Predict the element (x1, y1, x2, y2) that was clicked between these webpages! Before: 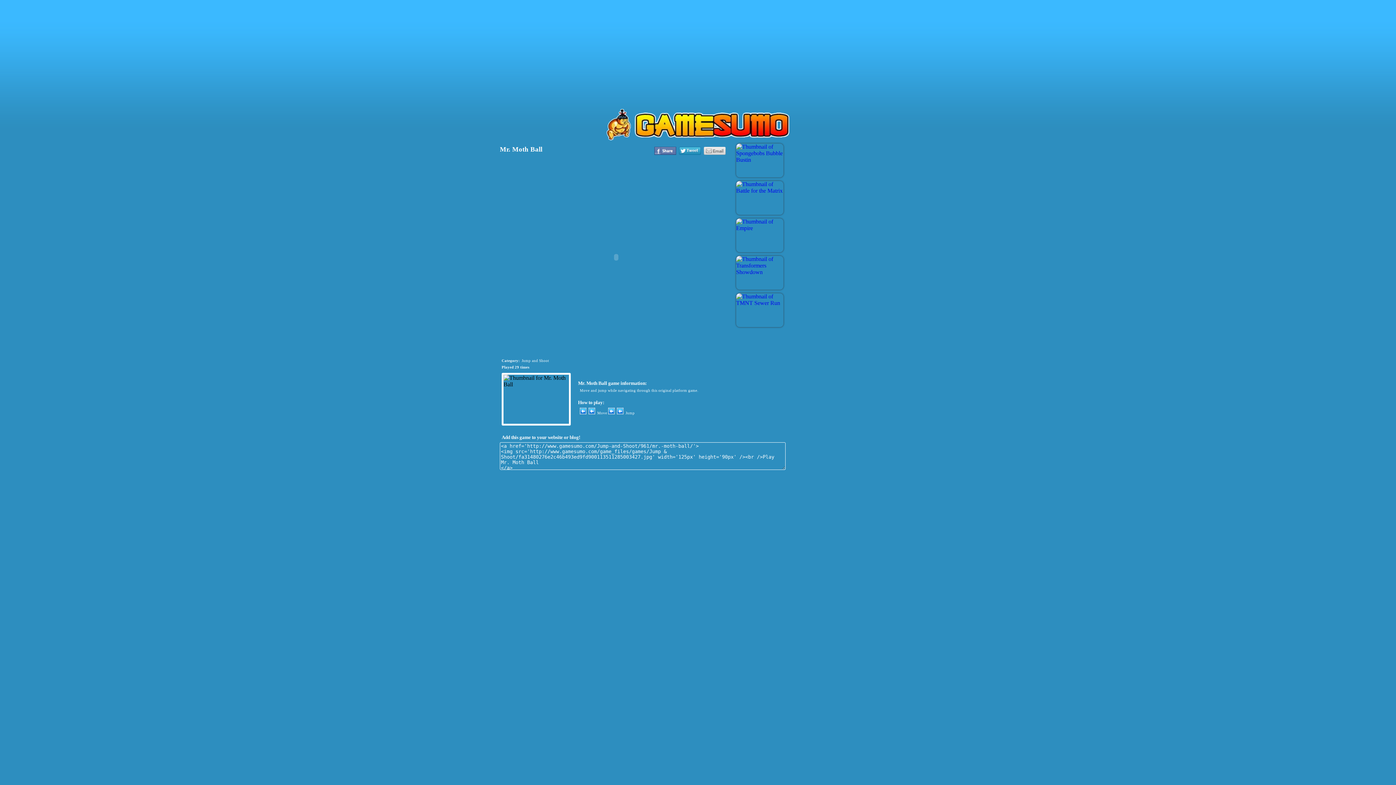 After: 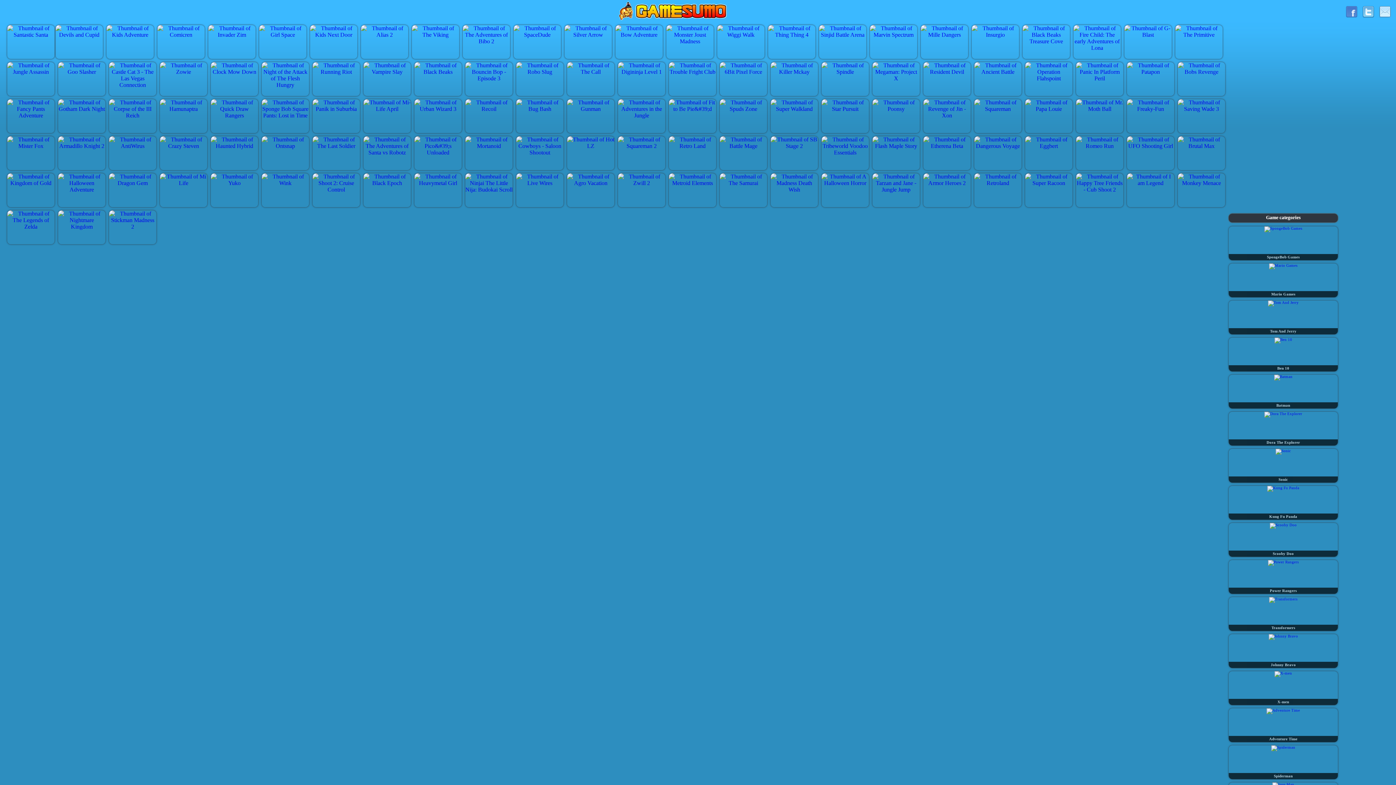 Action: label: Jump and Shoot bbox: (521, 358, 549, 362)